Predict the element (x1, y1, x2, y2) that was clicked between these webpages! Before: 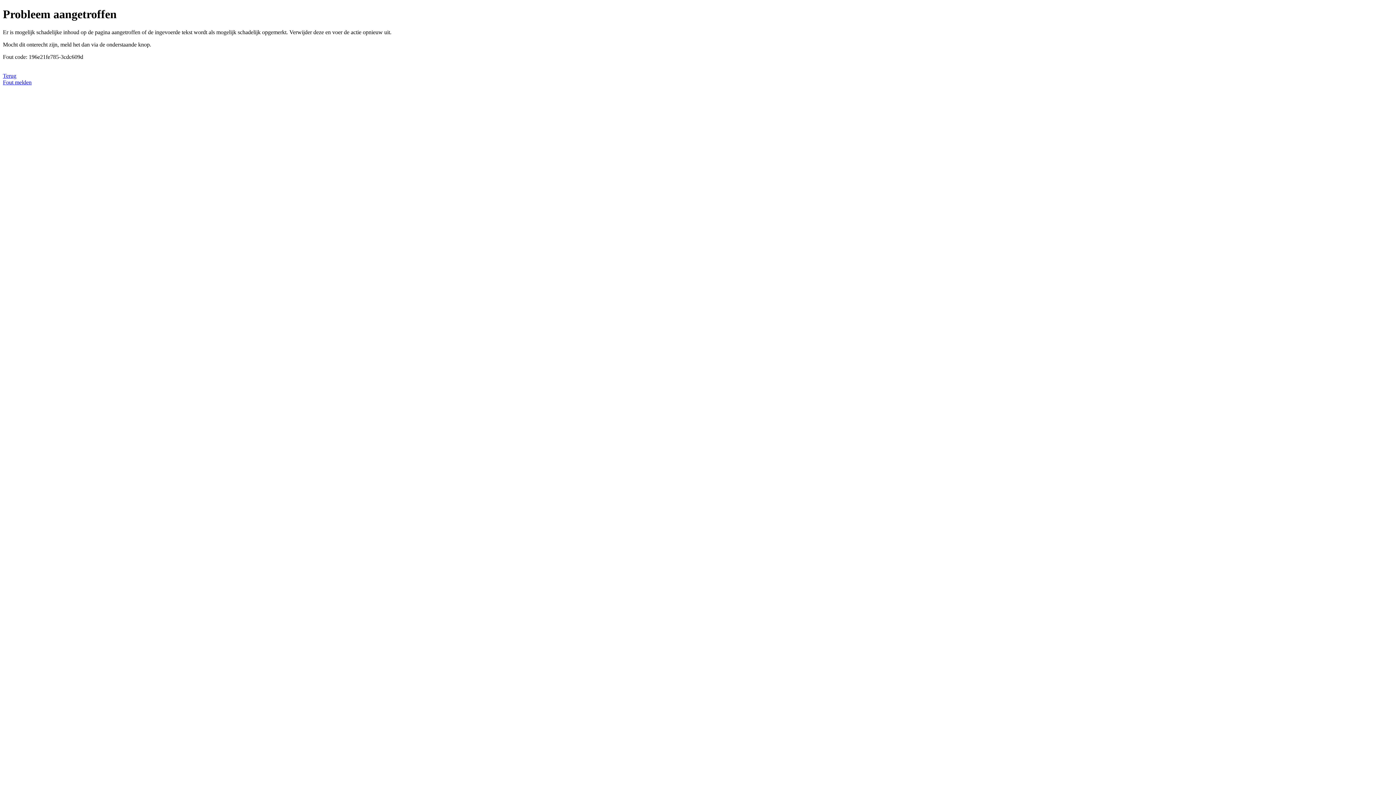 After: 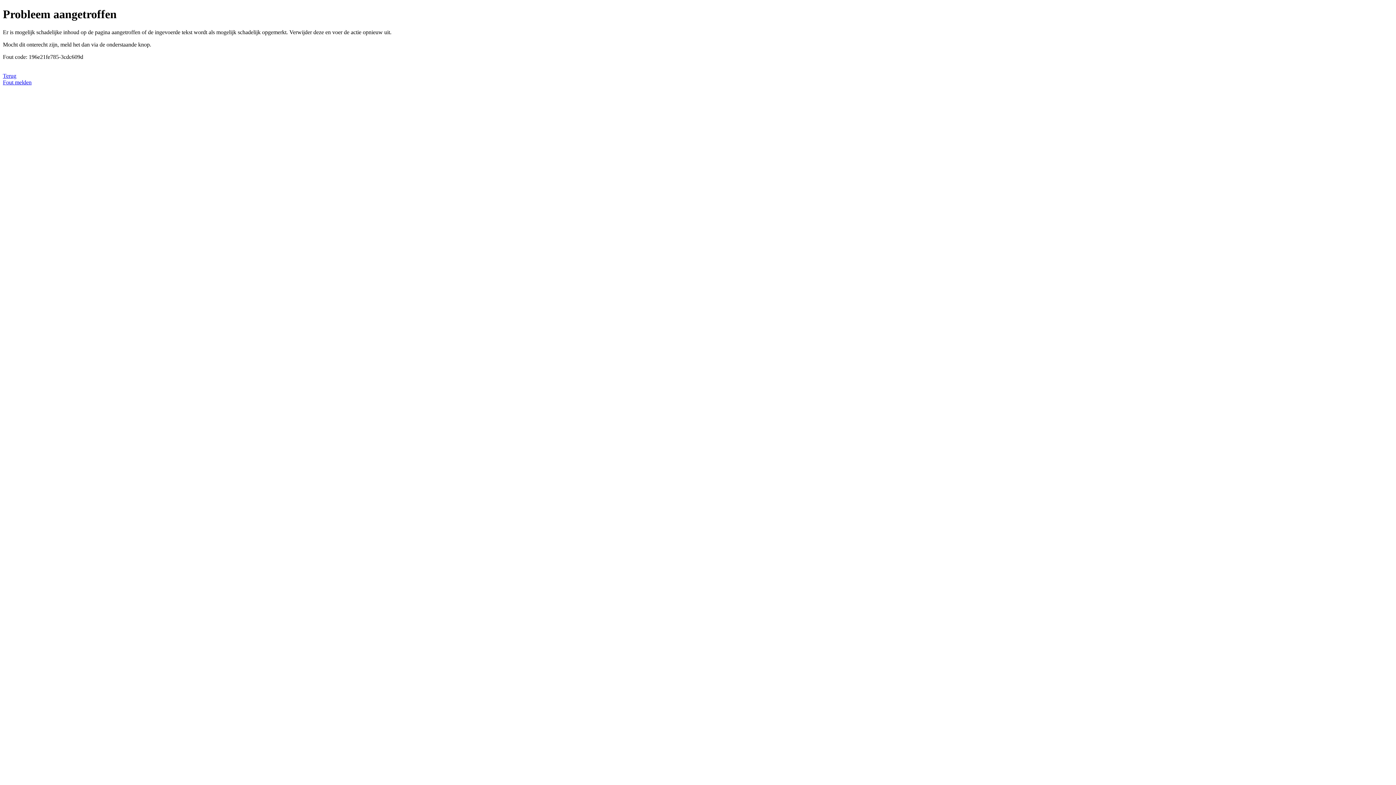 Action: bbox: (2, 79, 31, 85) label: Fout melden